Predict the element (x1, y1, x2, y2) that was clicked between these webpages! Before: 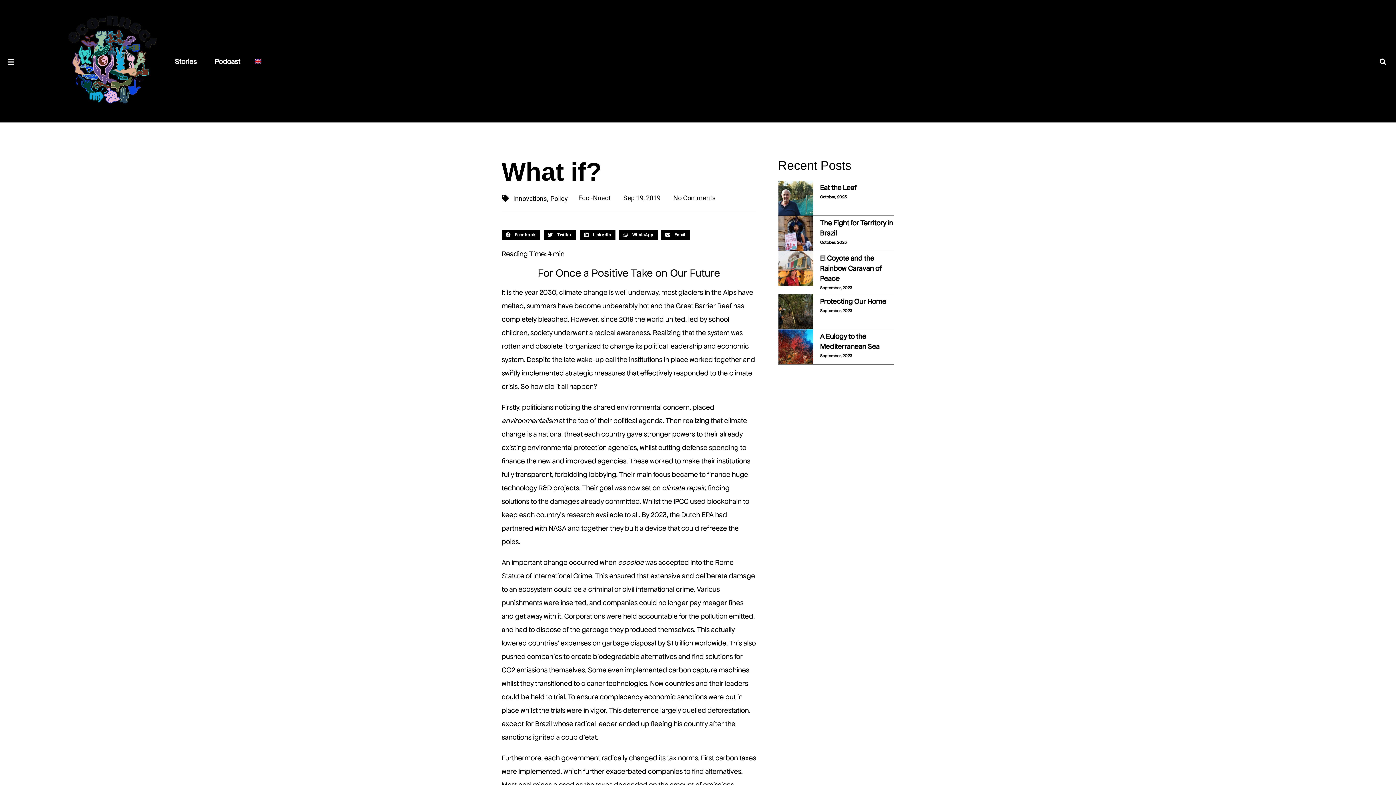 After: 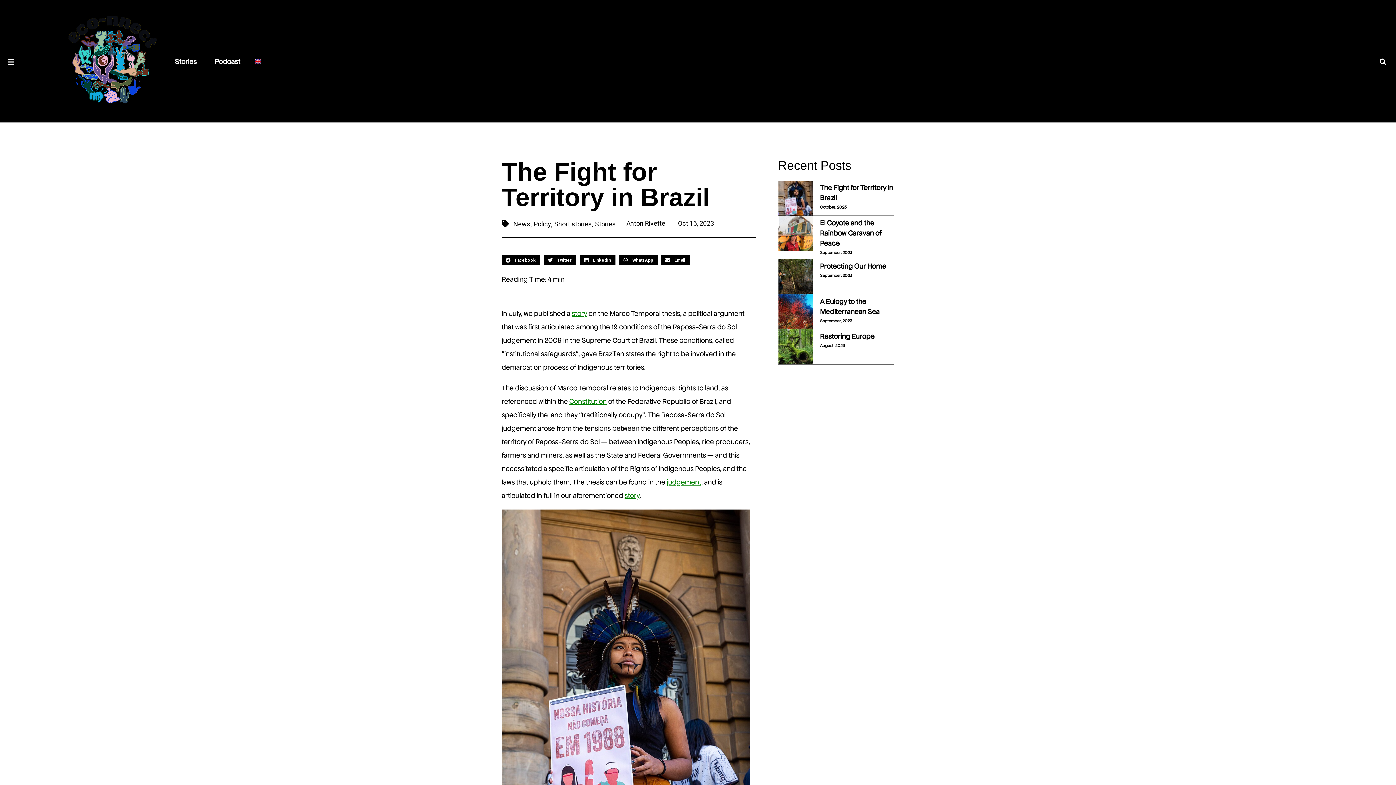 Action: bbox: (778, 215, 813, 250)